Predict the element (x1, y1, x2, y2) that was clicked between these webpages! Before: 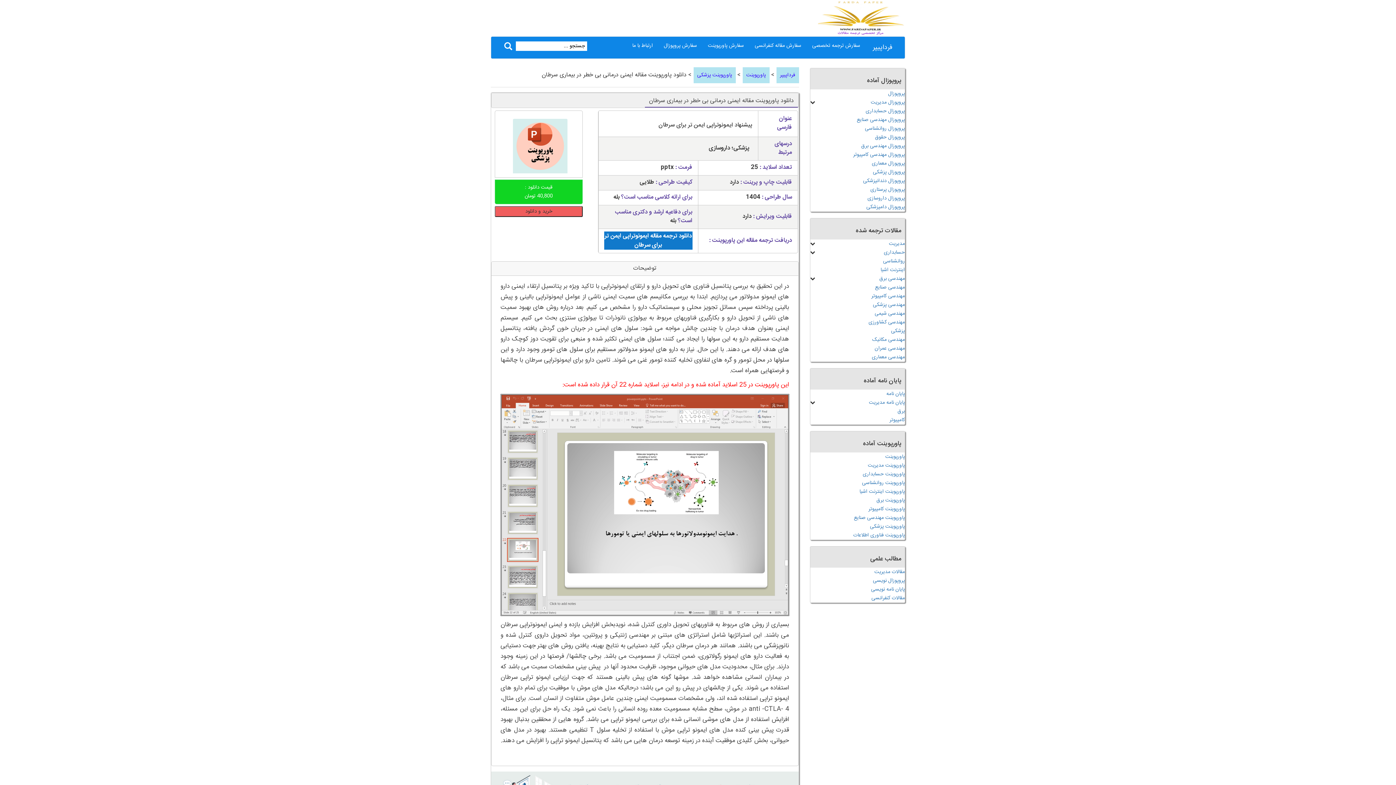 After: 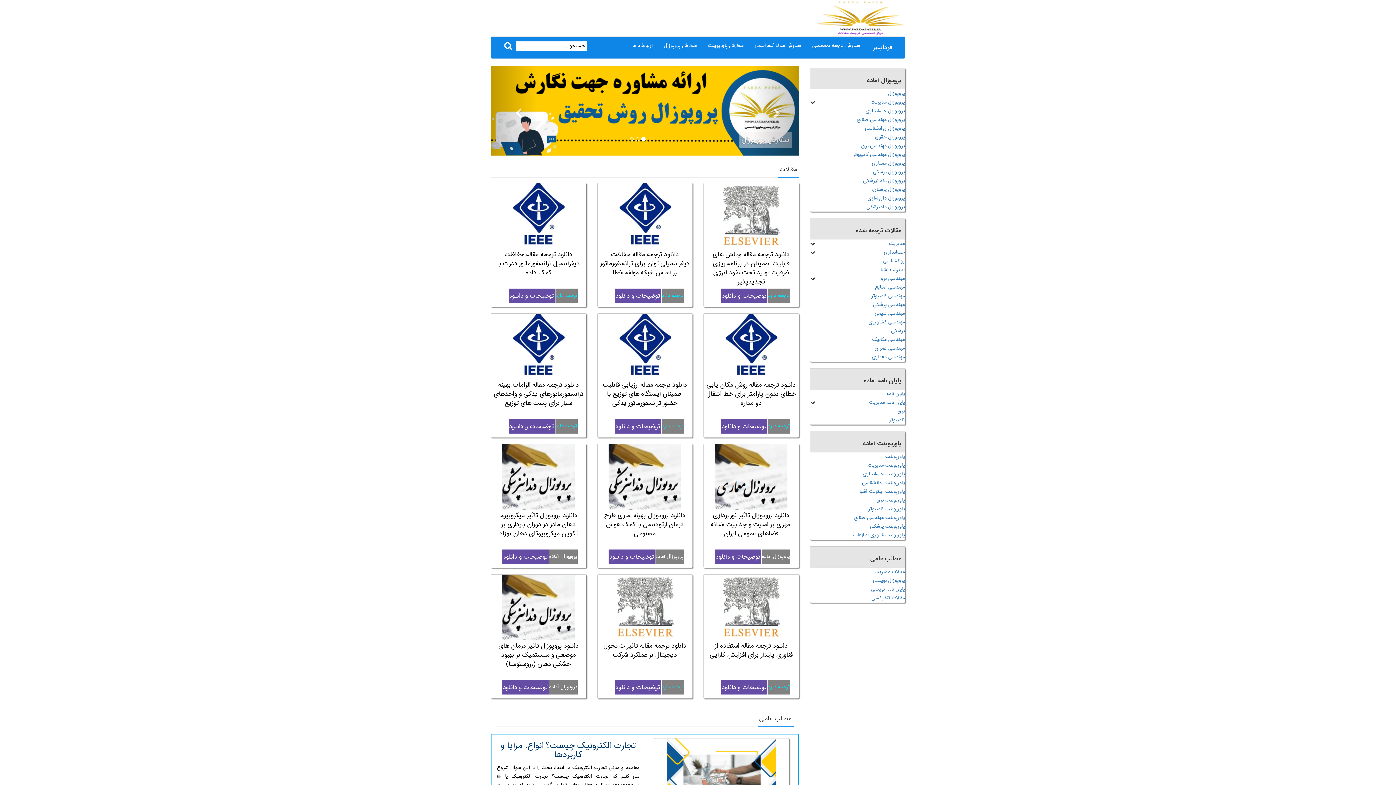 Action: label: فرداپیپر bbox: (776, 67, 799, 83)